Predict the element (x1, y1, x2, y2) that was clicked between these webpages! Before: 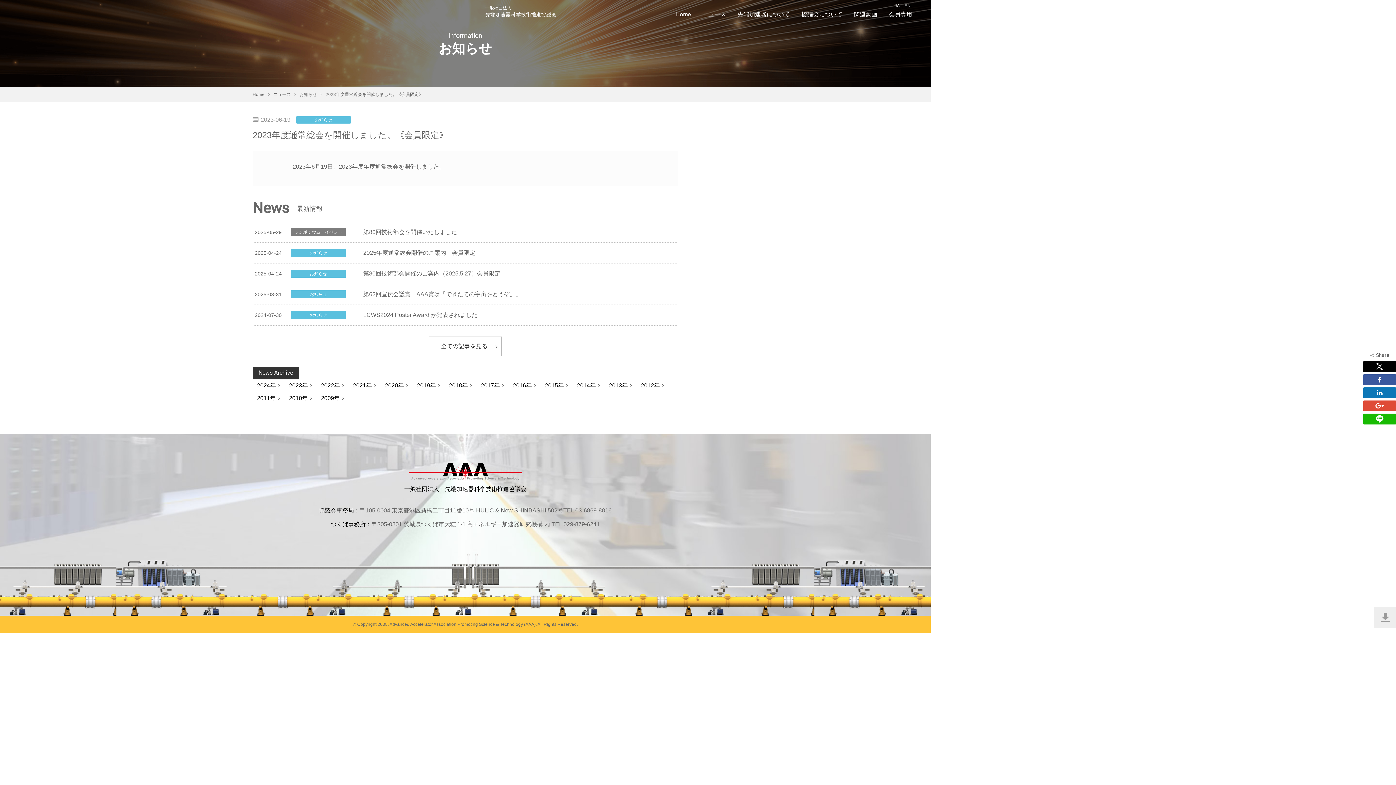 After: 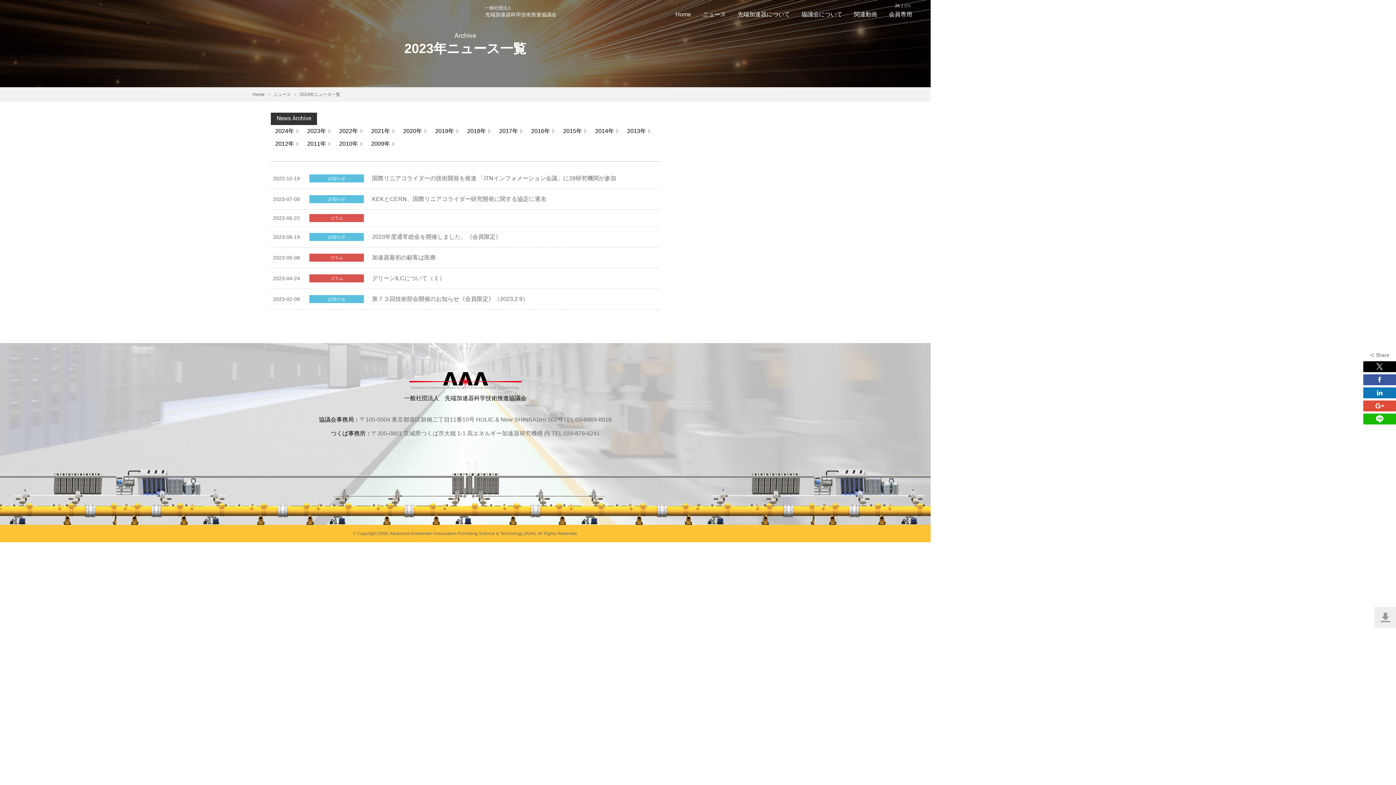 Action: bbox: (284, 379, 316, 392) label: 2023年